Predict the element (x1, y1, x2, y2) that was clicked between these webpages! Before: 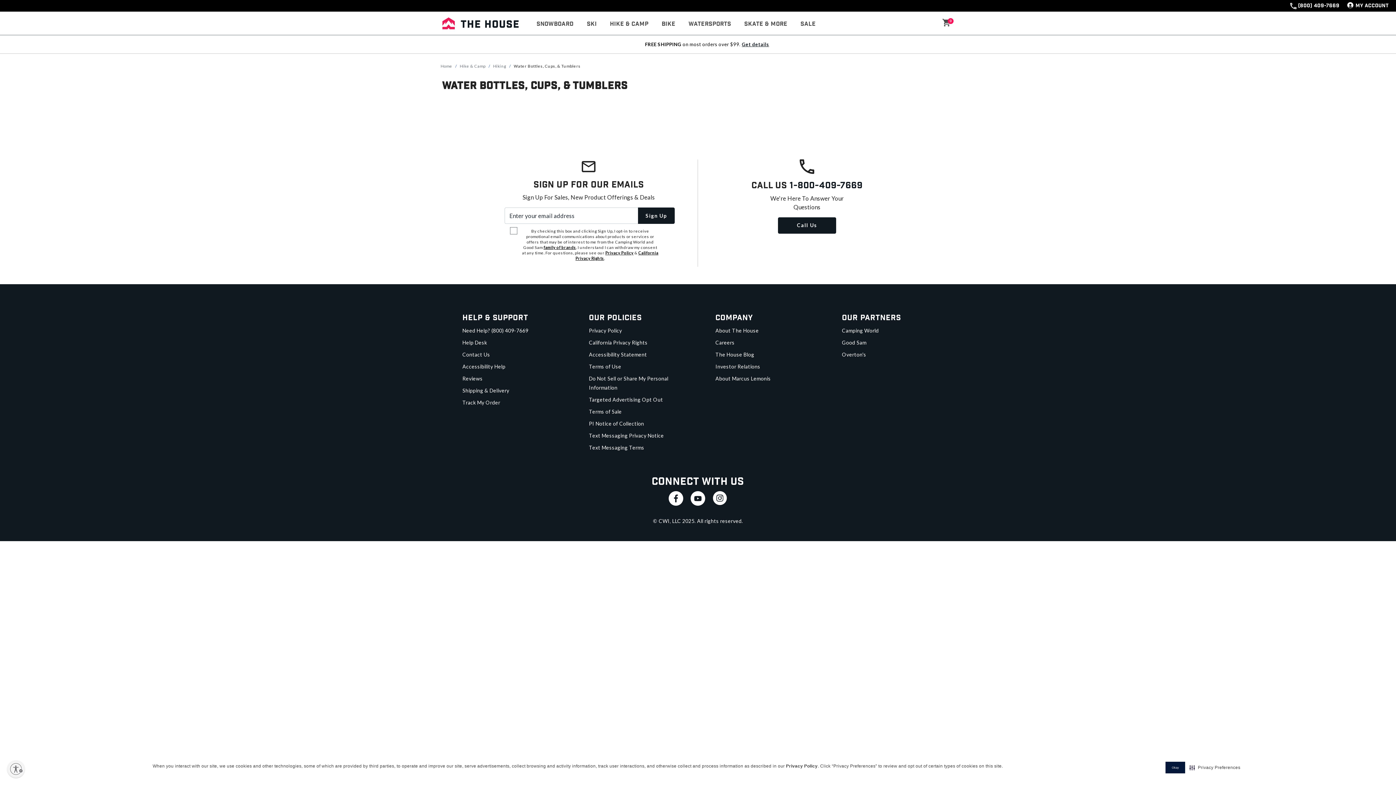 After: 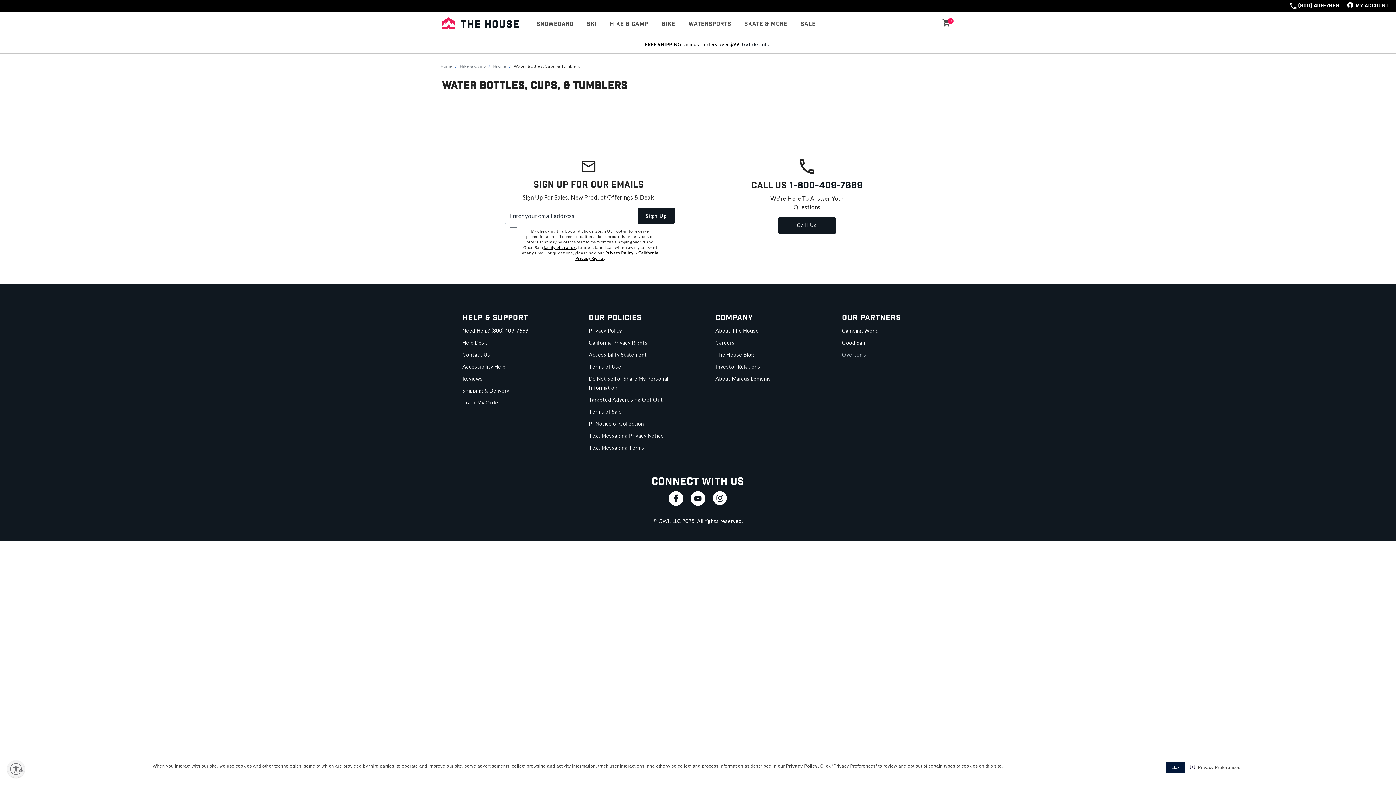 Action: bbox: (842, 351, 866, 357) label: Overton's